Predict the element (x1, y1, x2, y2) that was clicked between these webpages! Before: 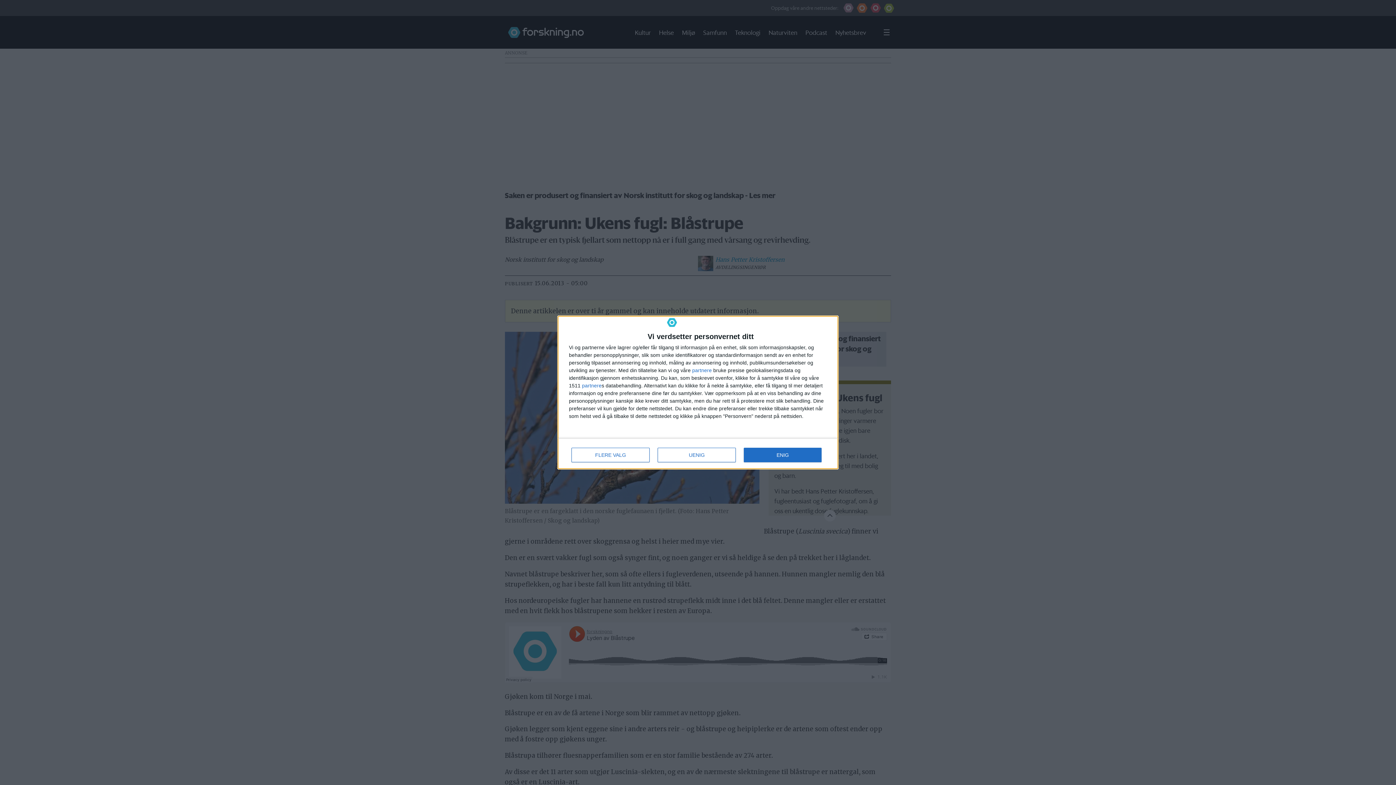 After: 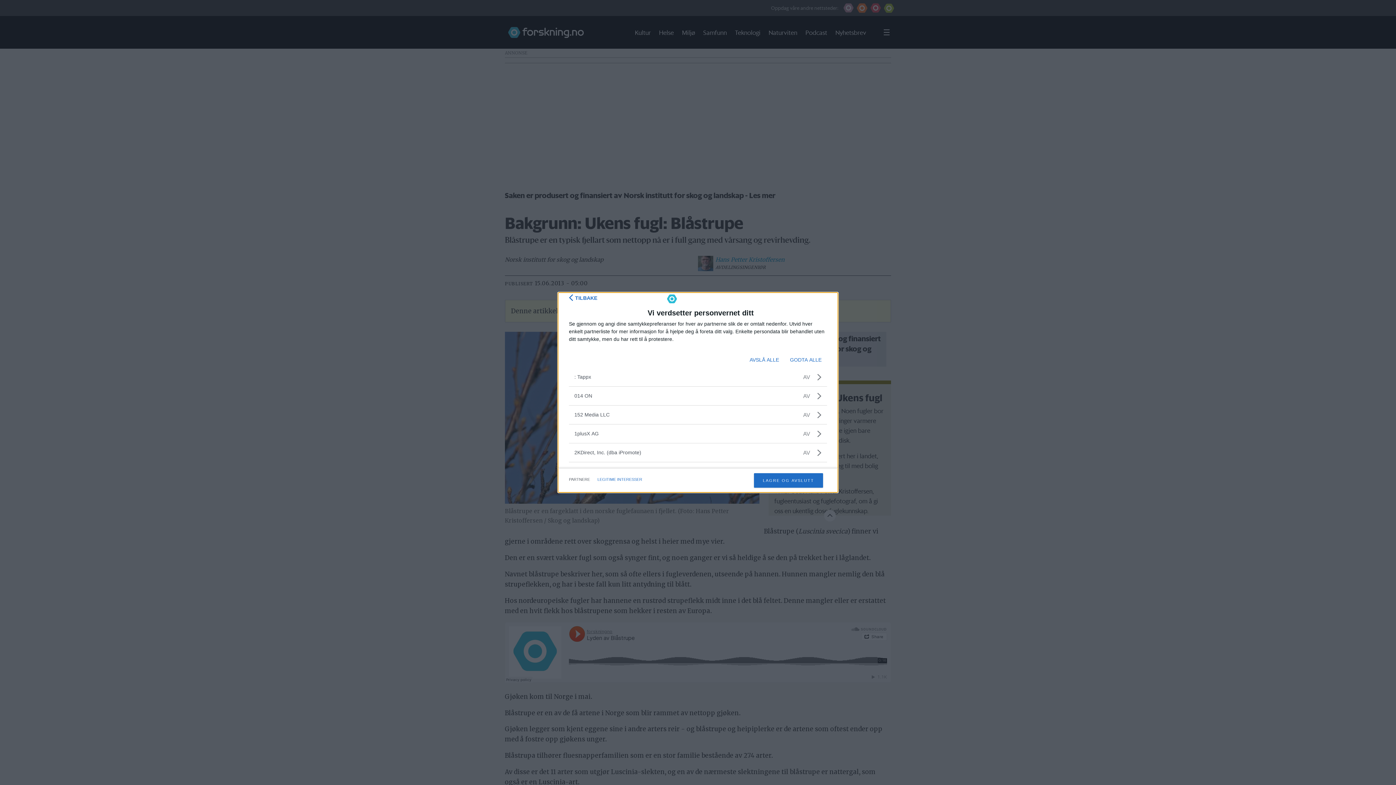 Action: bbox: (692, 368, 712, 373) label: partnere